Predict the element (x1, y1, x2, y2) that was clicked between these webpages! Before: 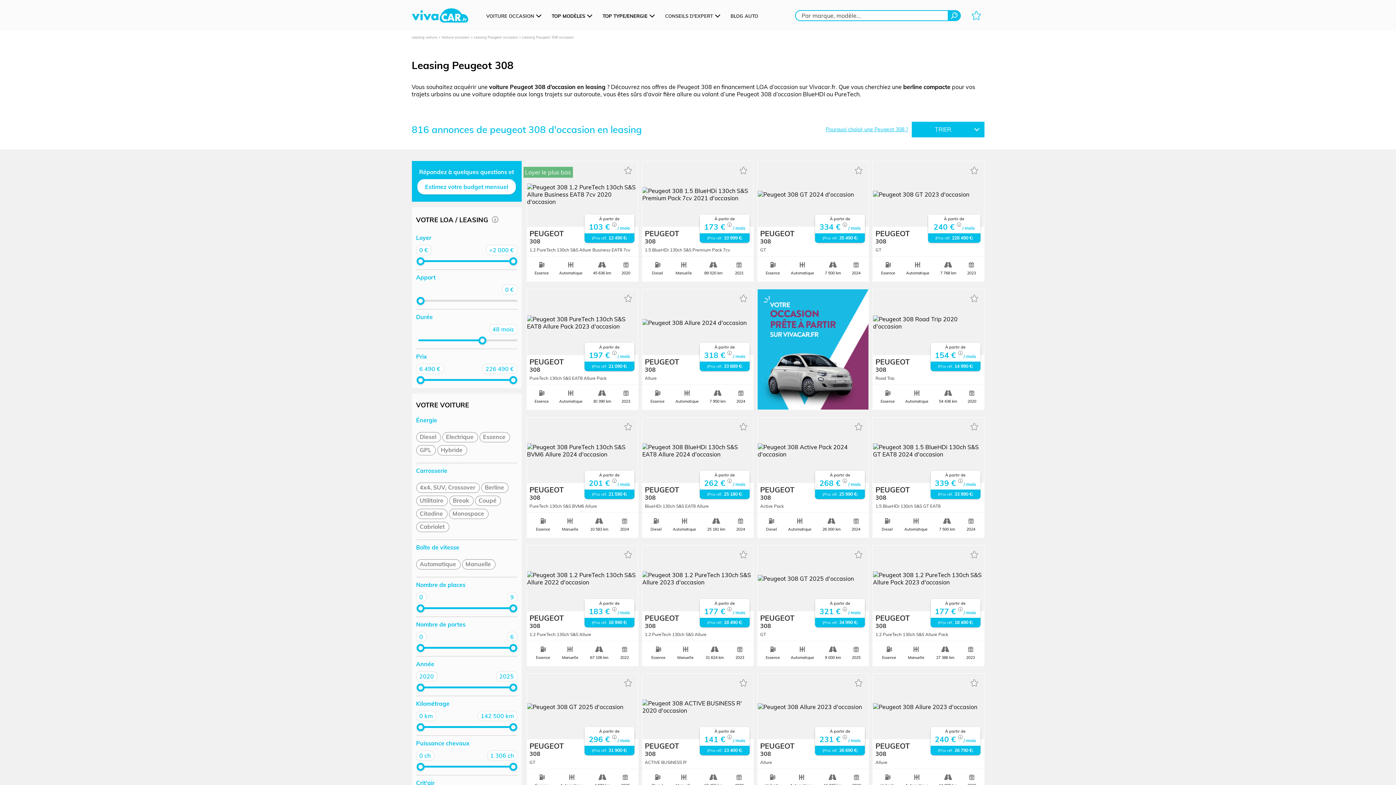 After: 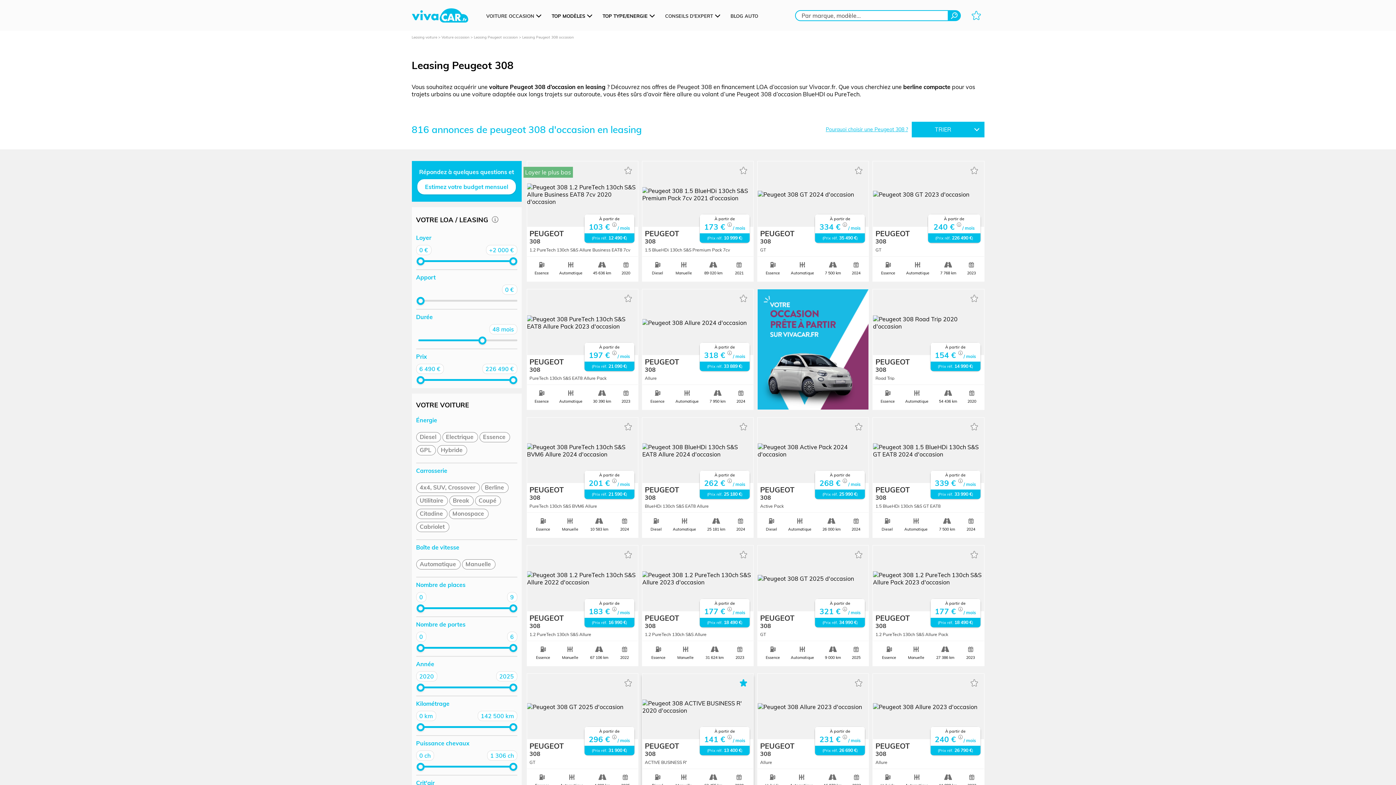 Action: bbox: (740, 679, 747, 686)